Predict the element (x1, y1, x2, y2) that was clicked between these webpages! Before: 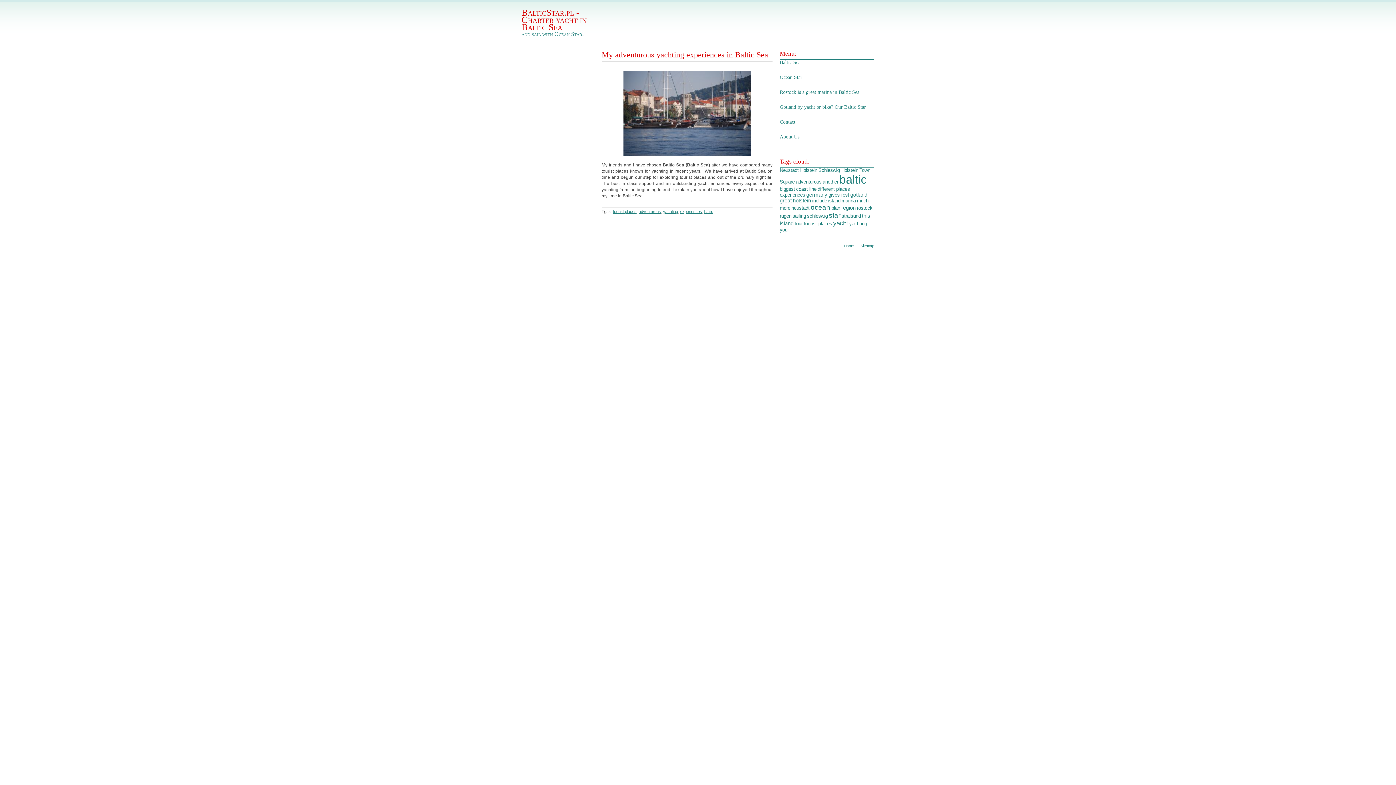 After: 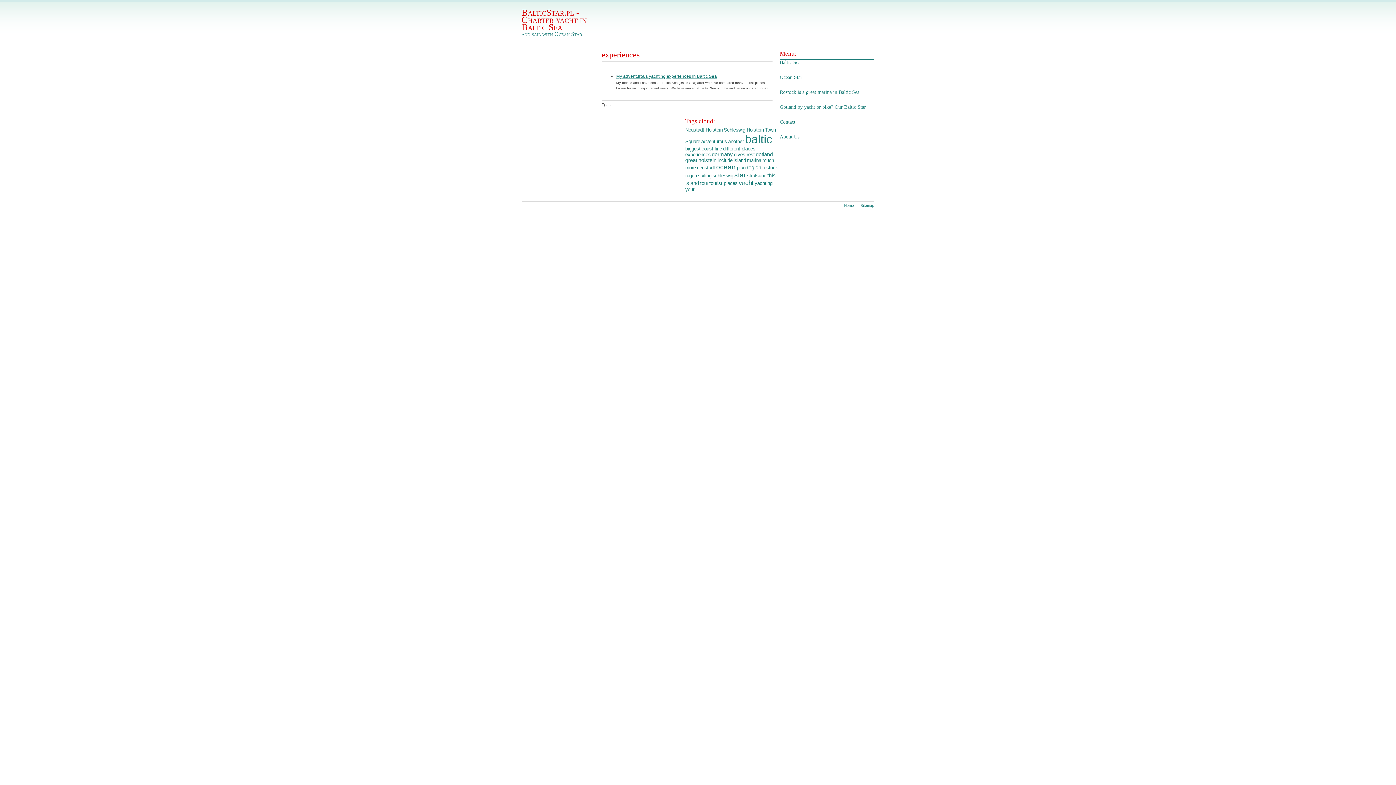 Action: bbox: (680, 209, 702, 213) label: experiences